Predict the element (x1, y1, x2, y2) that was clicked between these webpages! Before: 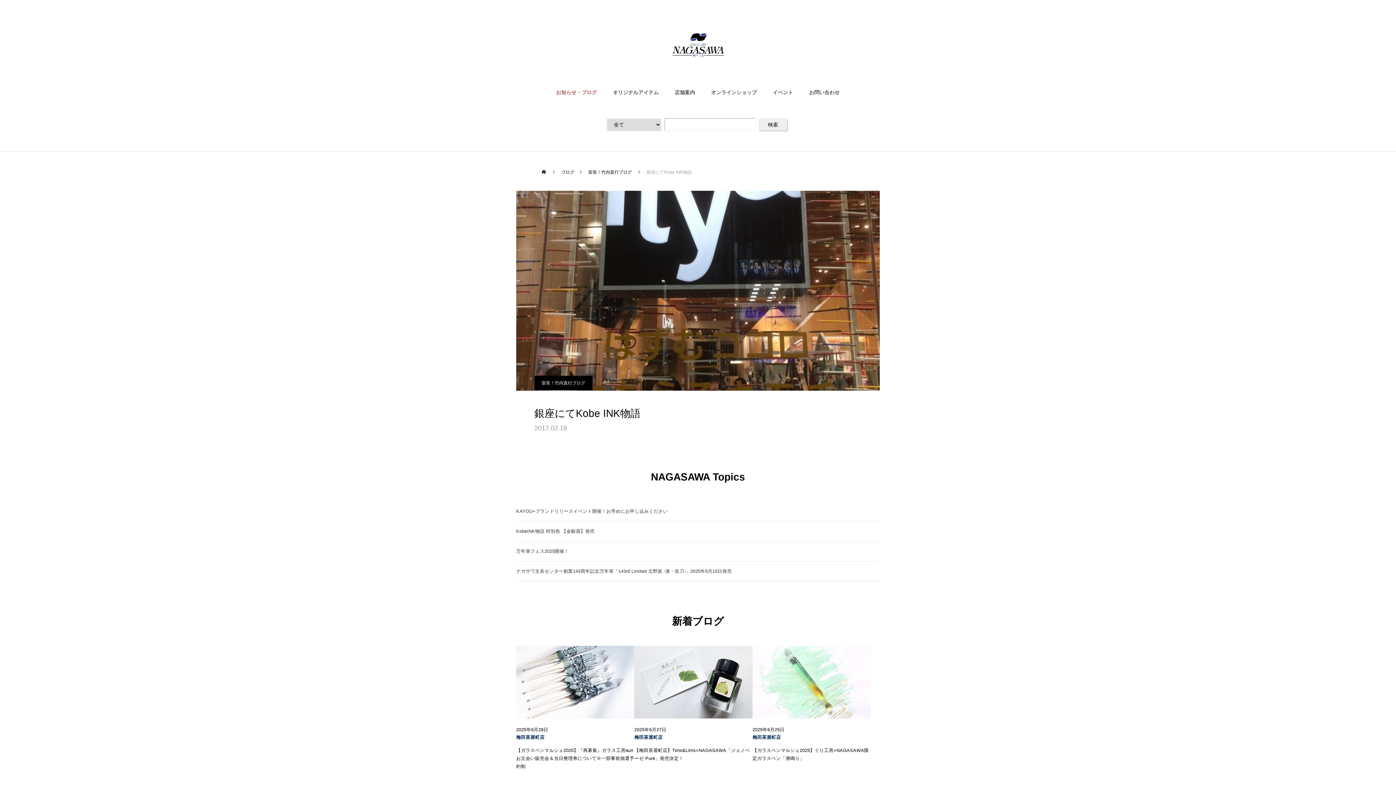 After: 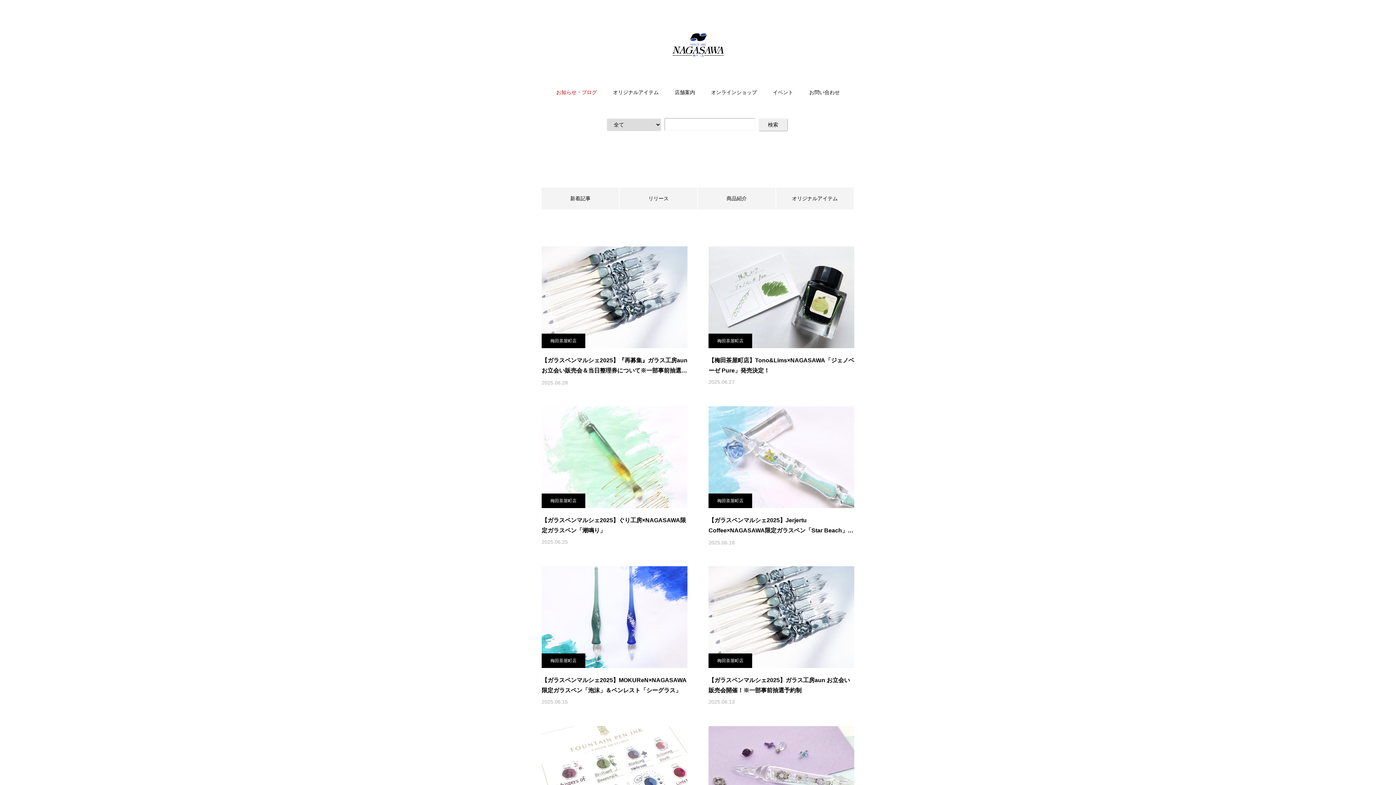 Action: label: 梅田茶屋町店 bbox: (516, 734, 634, 741)